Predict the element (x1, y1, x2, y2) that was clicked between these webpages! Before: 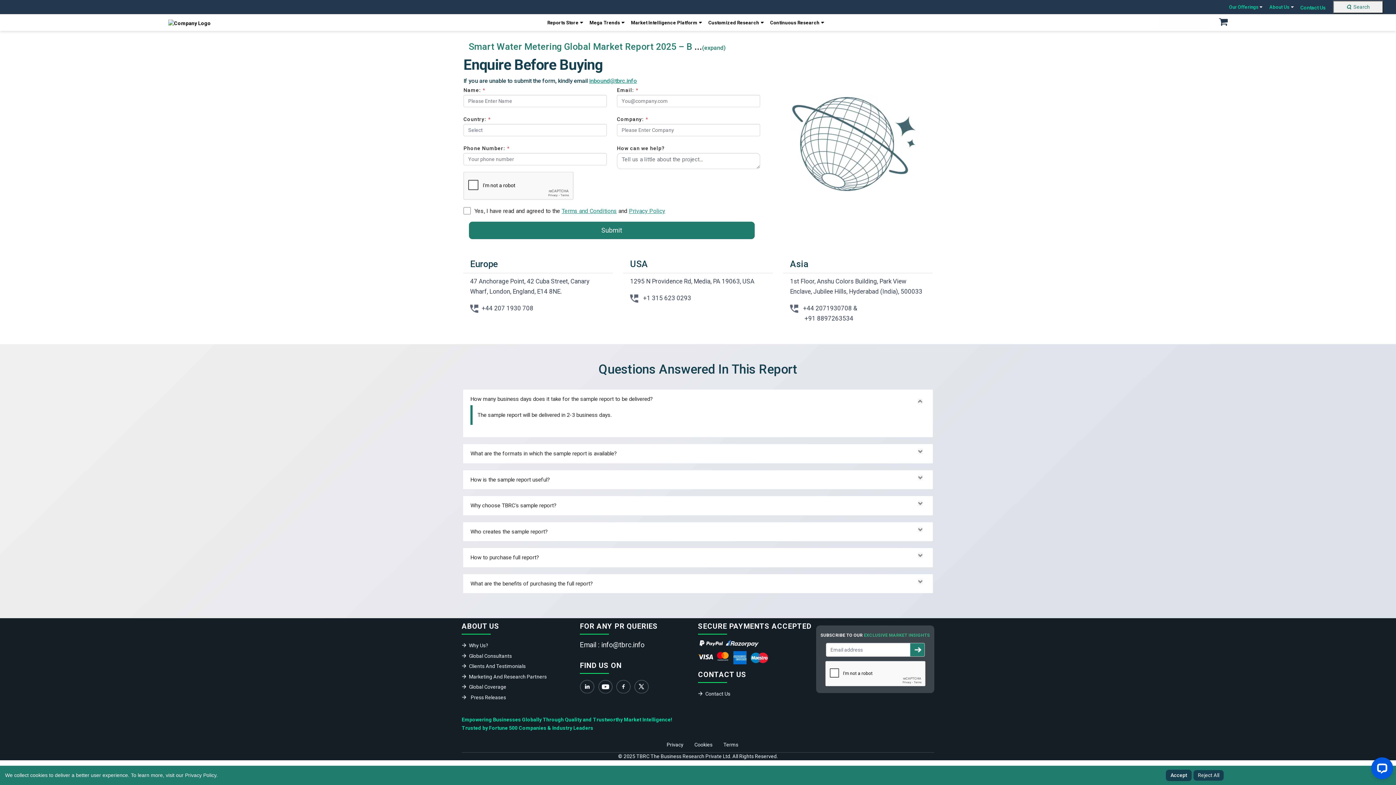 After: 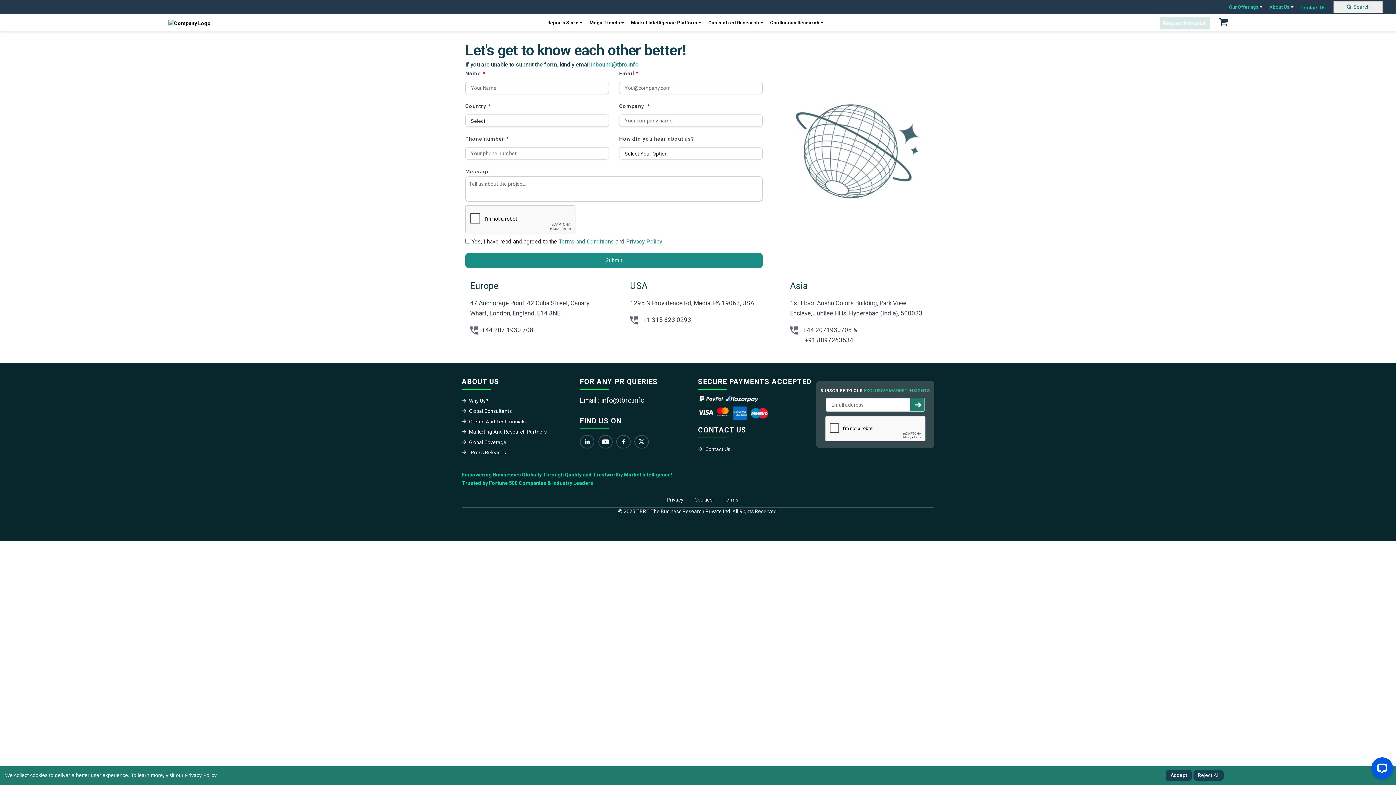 Action: bbox: (705, 691, 730, 697) label: Contact Us